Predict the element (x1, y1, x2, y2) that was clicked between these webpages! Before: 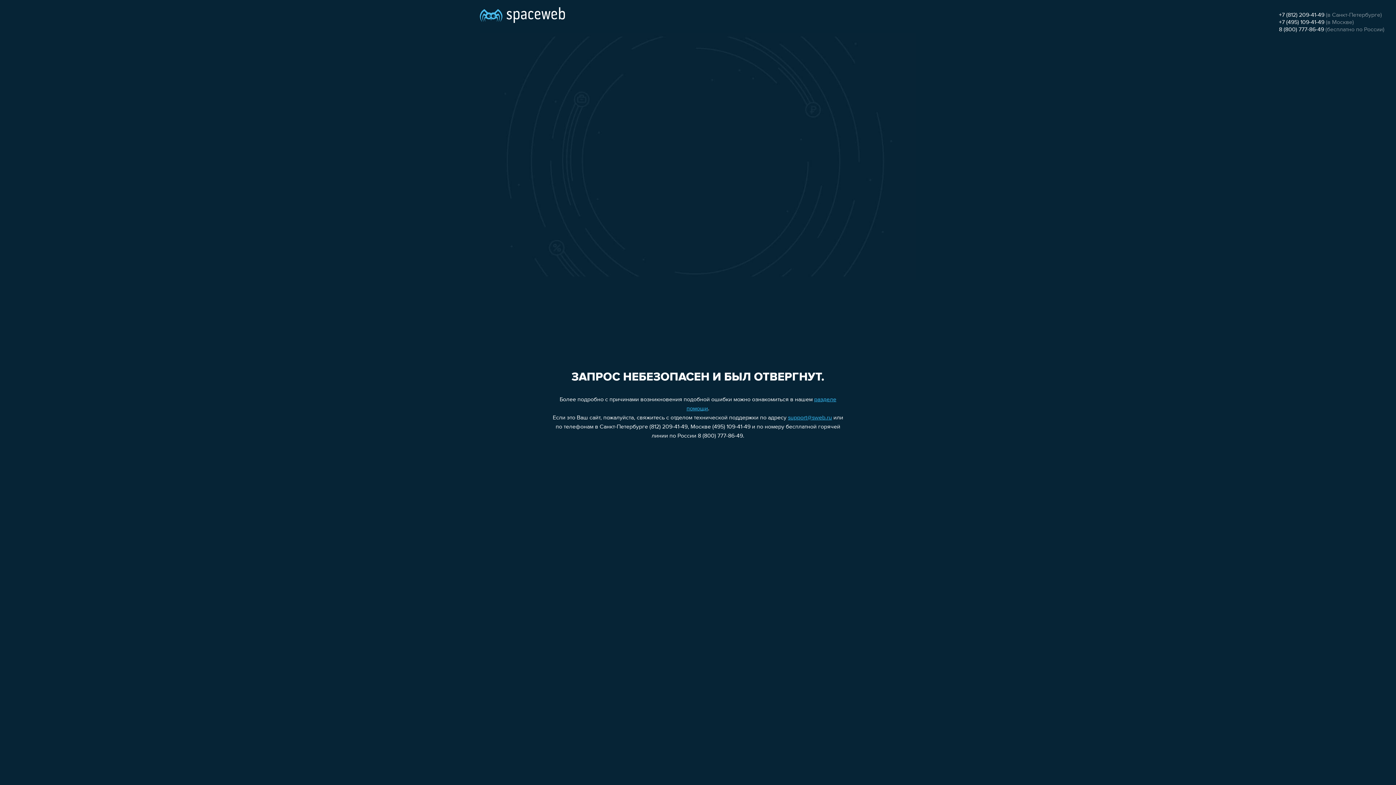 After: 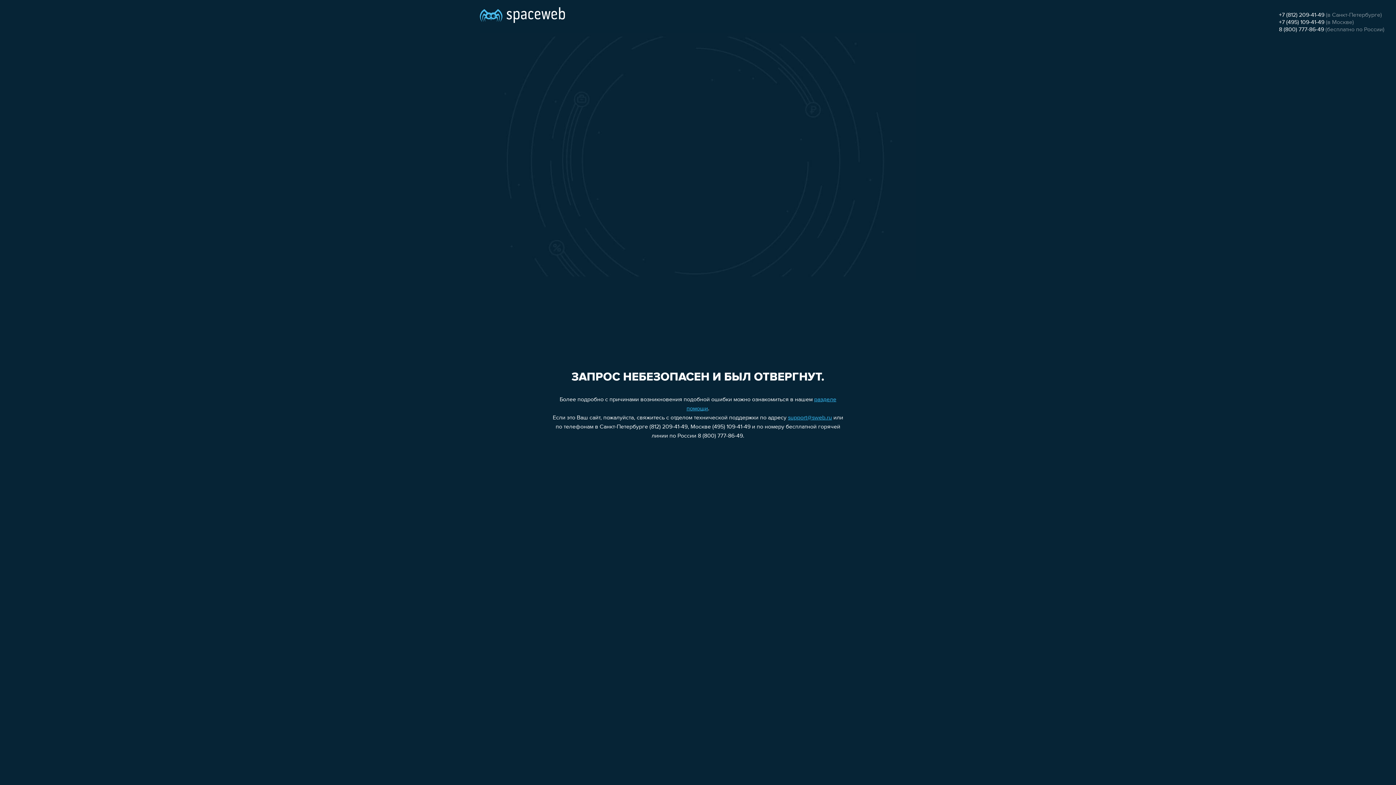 Action: label: 8 (800) 777-86-49 bbox: (1279, 26, 1324, 32)